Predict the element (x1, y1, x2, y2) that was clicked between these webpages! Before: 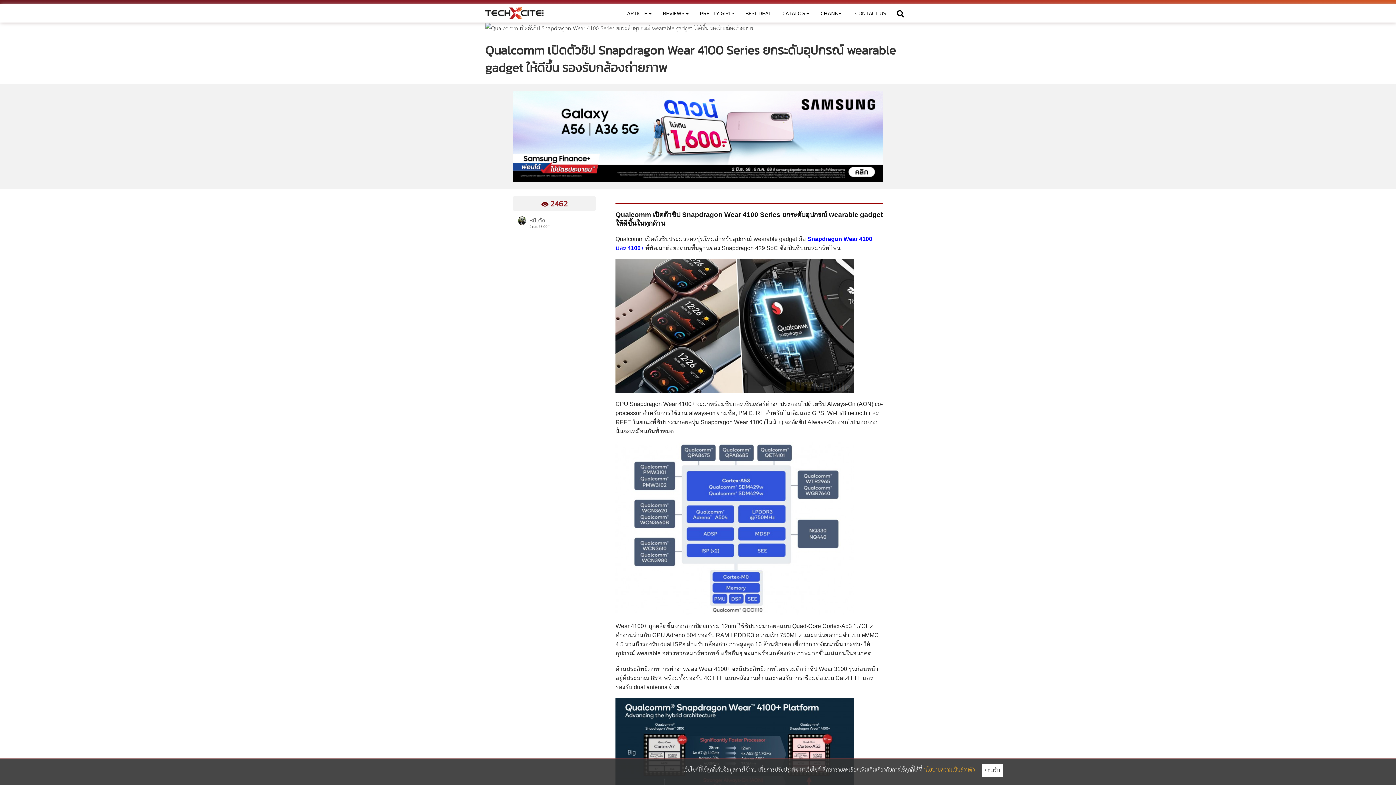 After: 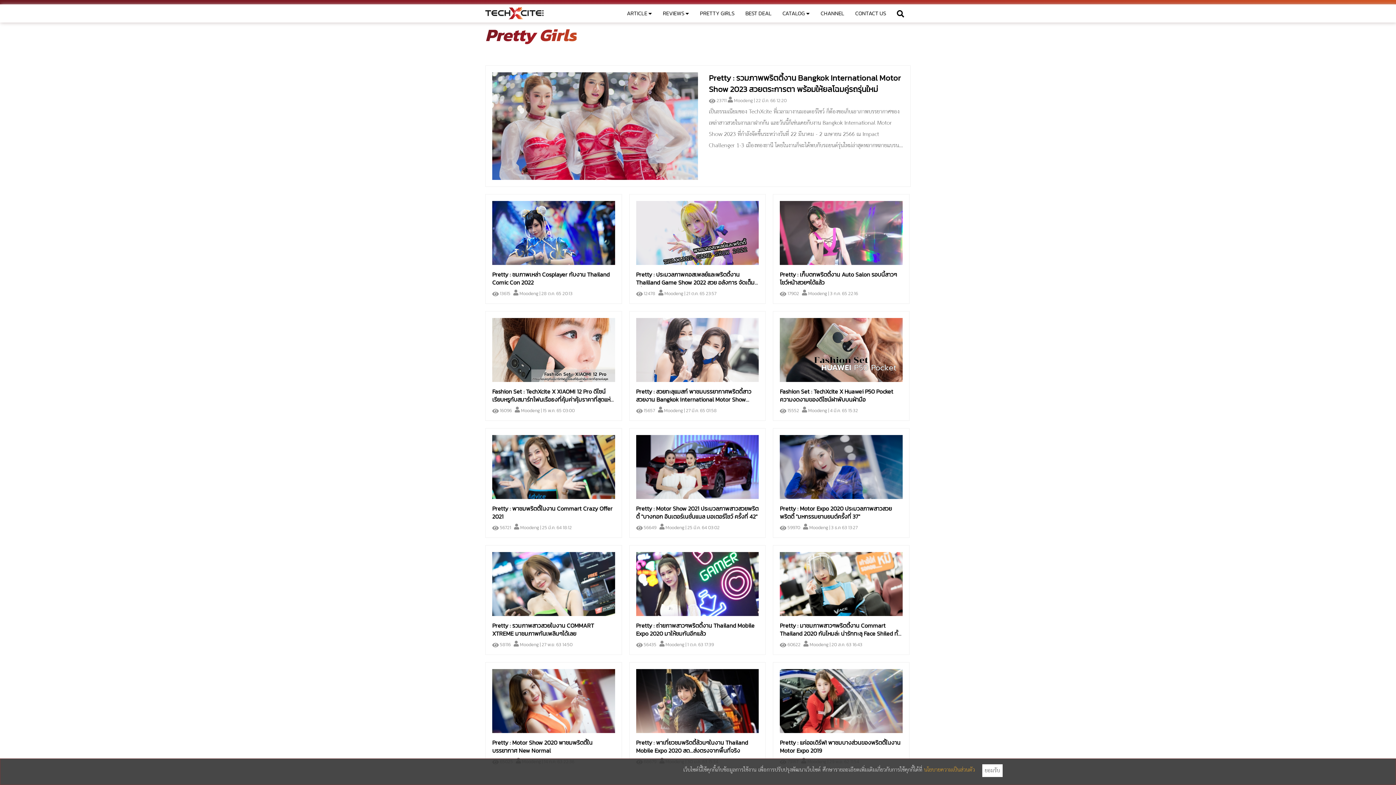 Action: label: PRETTY GIRLS bbox: (694, 4, 740, 22)